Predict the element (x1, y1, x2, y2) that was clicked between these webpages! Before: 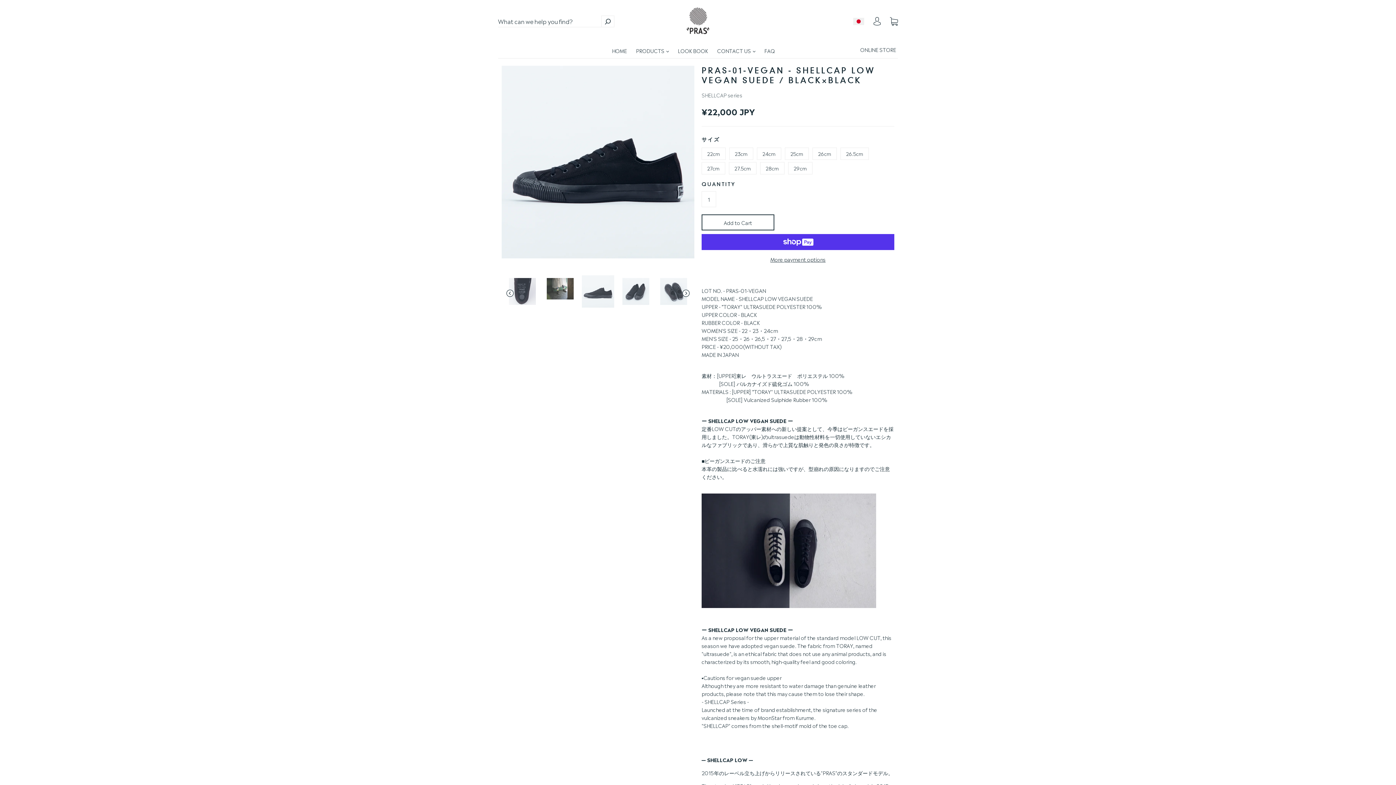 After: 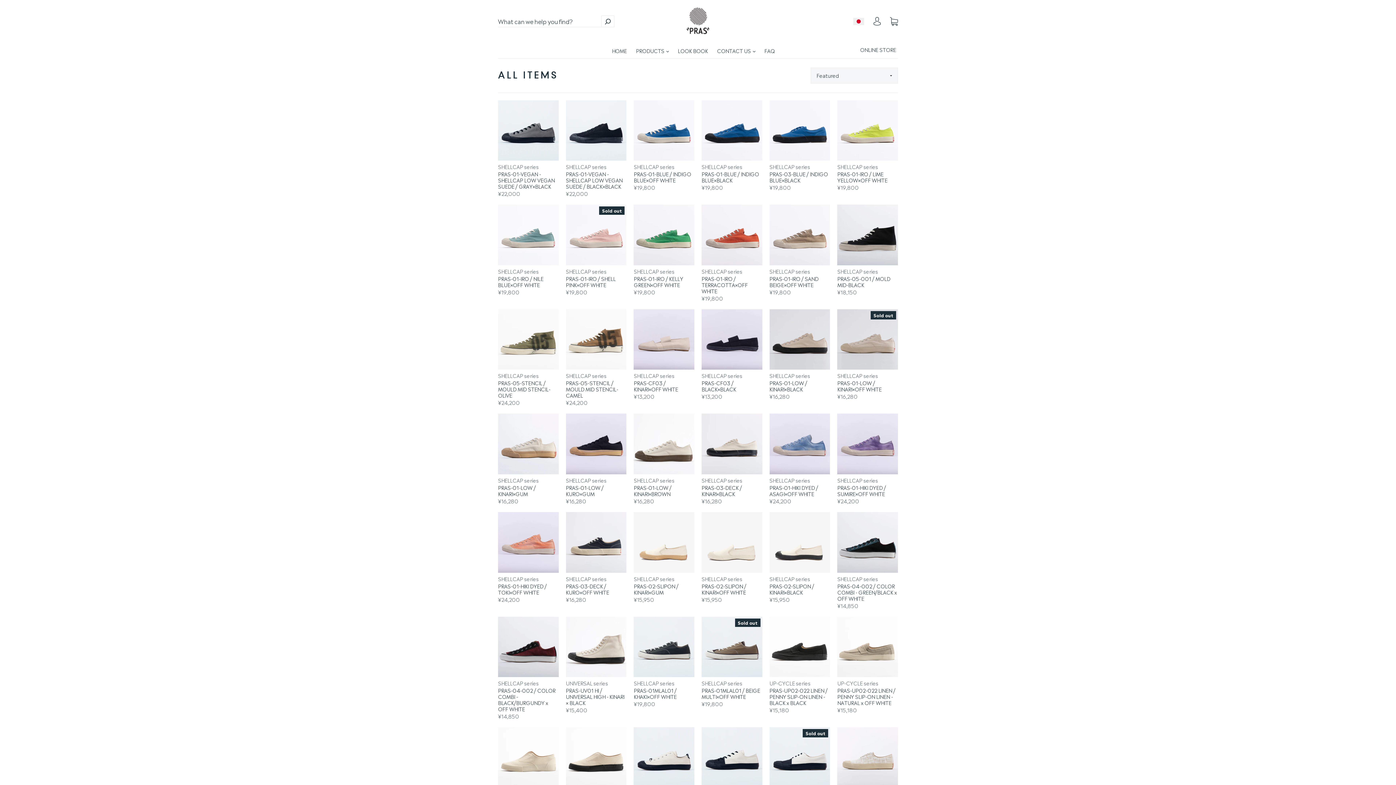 Action: label: ONLINE STORE bbox: (860, 45, 896, 53)